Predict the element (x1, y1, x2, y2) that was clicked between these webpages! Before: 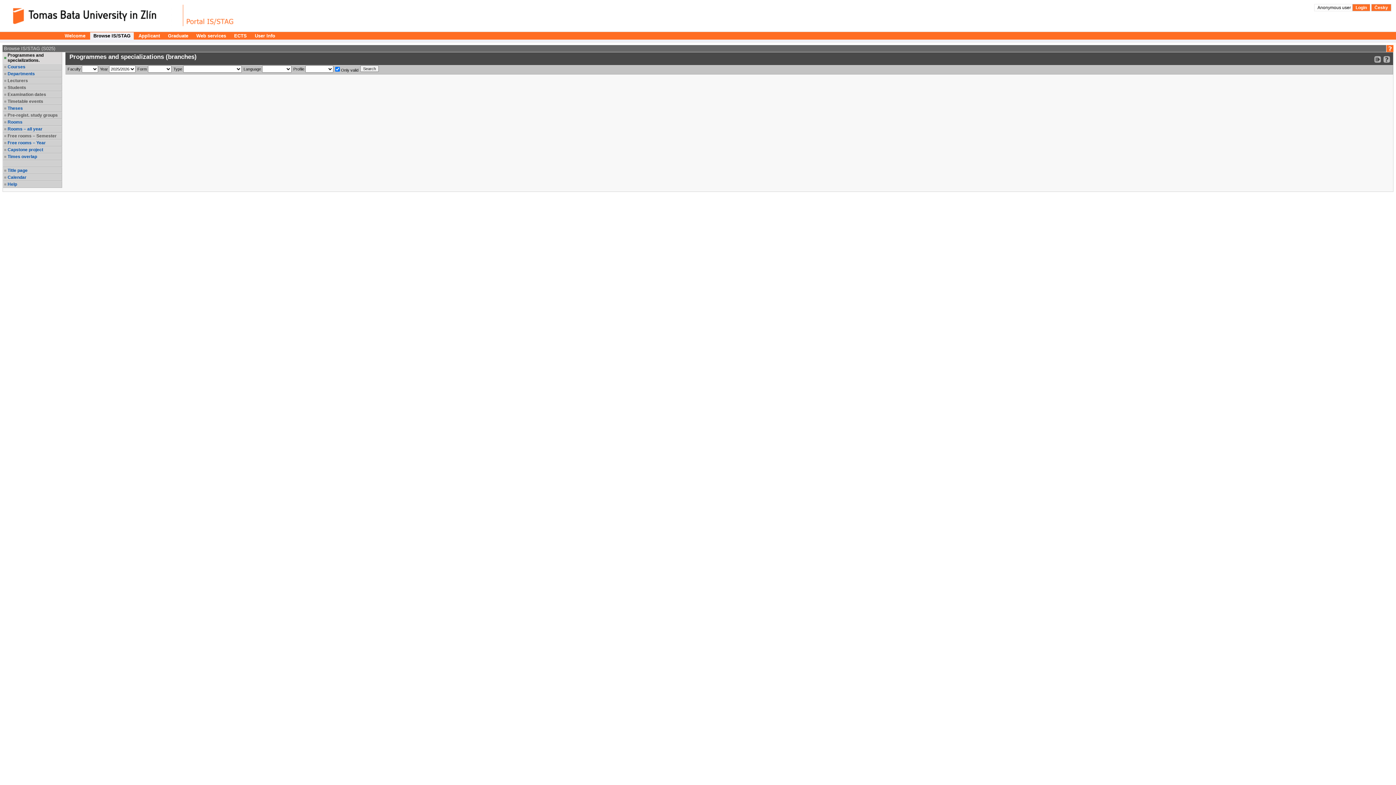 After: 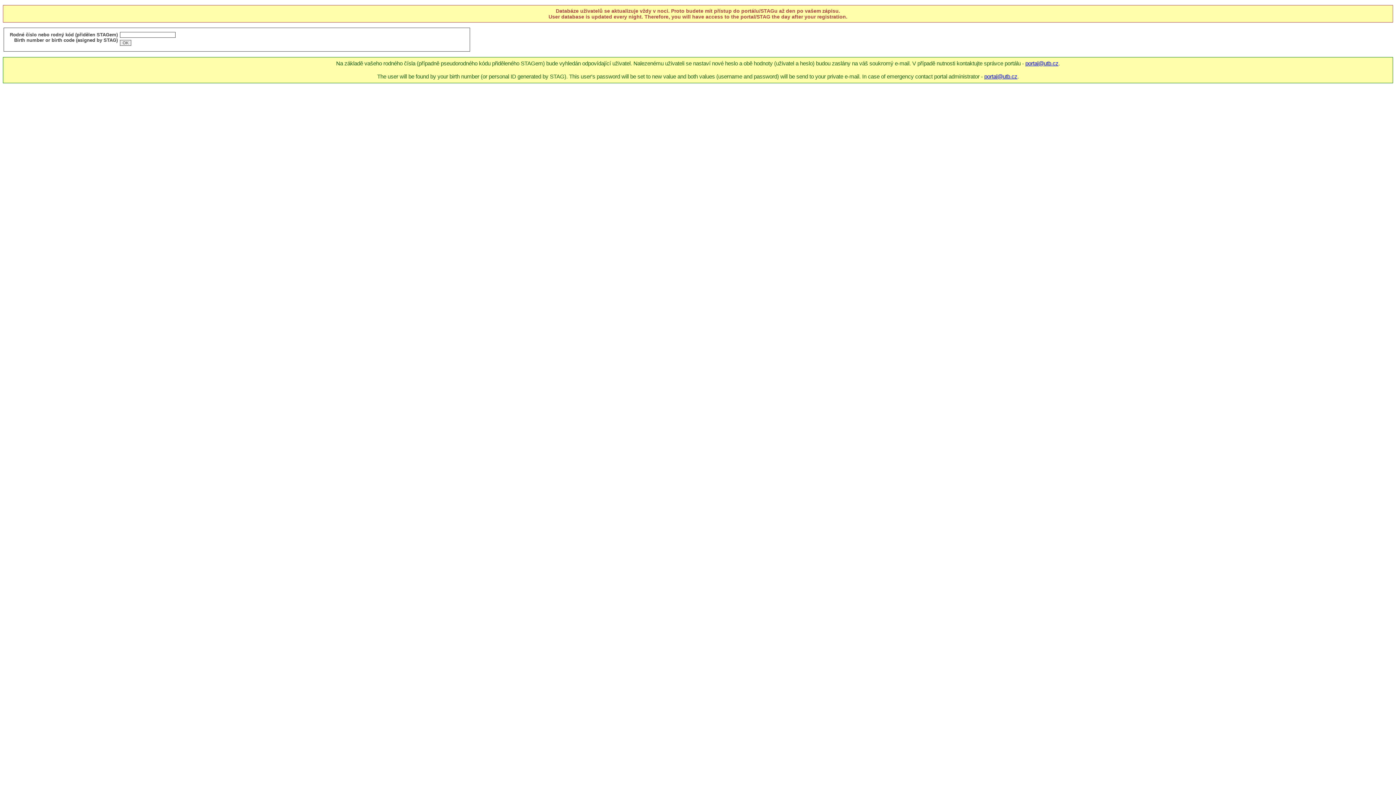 Action: bbox: (251, 32, 278, 39) label: User Info